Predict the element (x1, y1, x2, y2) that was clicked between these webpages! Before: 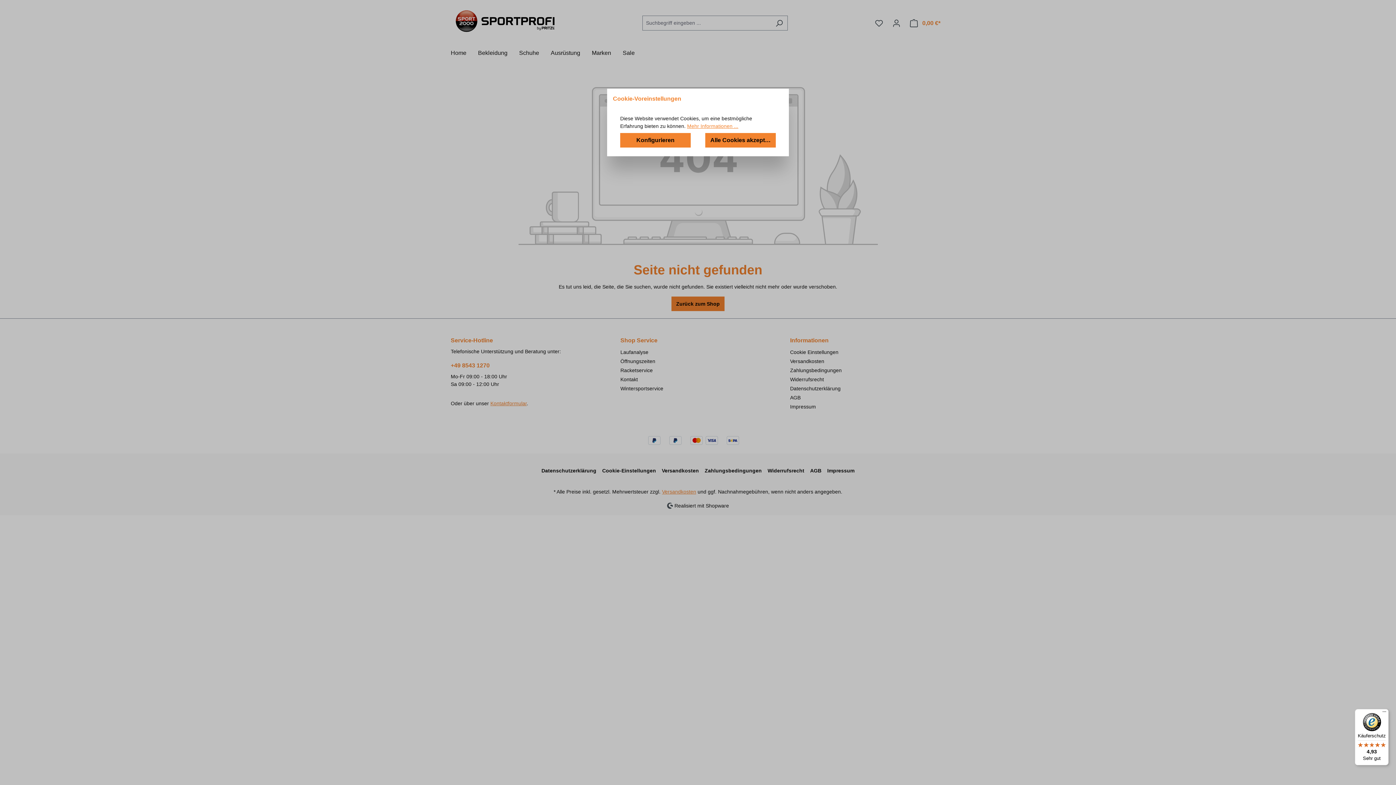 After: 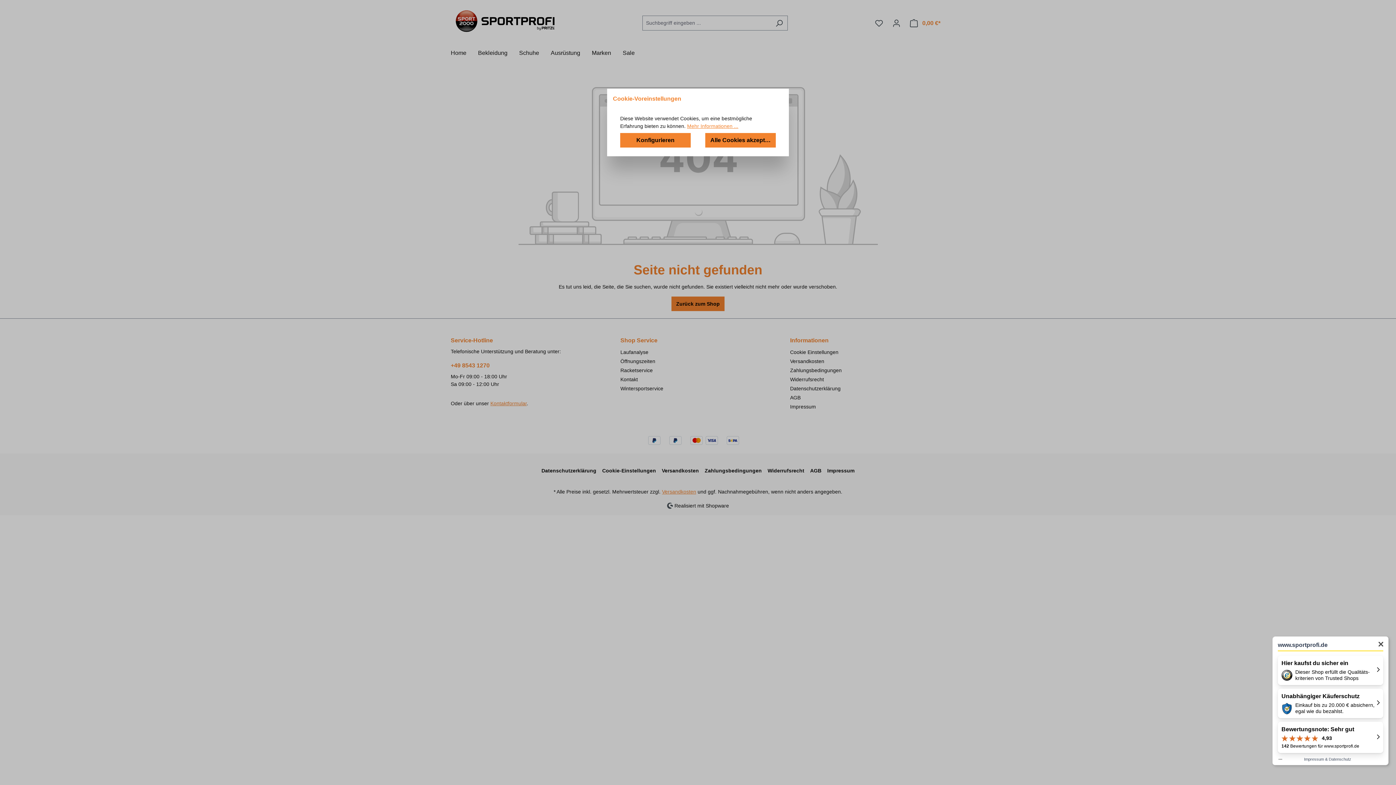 Action: label: Käuferschutz

4,93

Sehr gut bbox: (1355, 709, 1389, 765)